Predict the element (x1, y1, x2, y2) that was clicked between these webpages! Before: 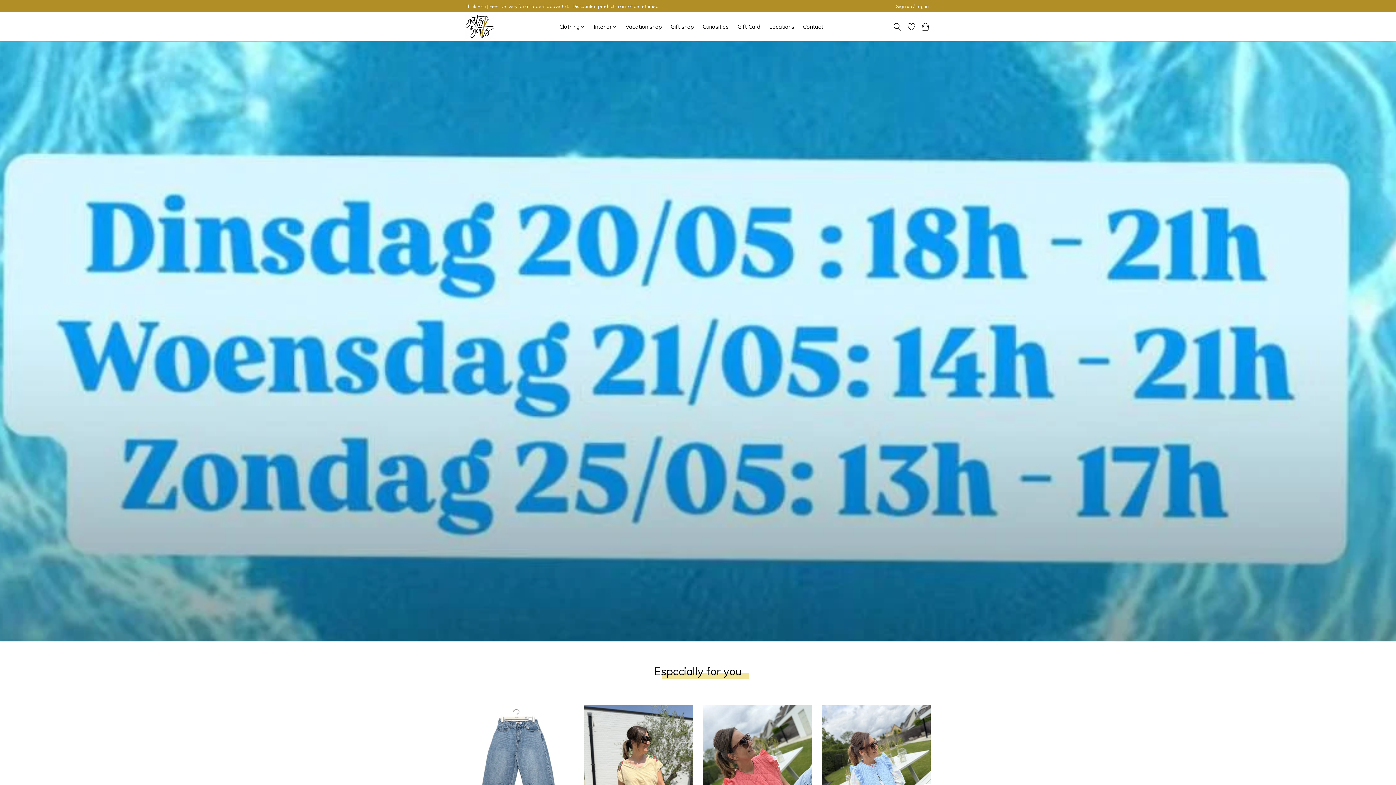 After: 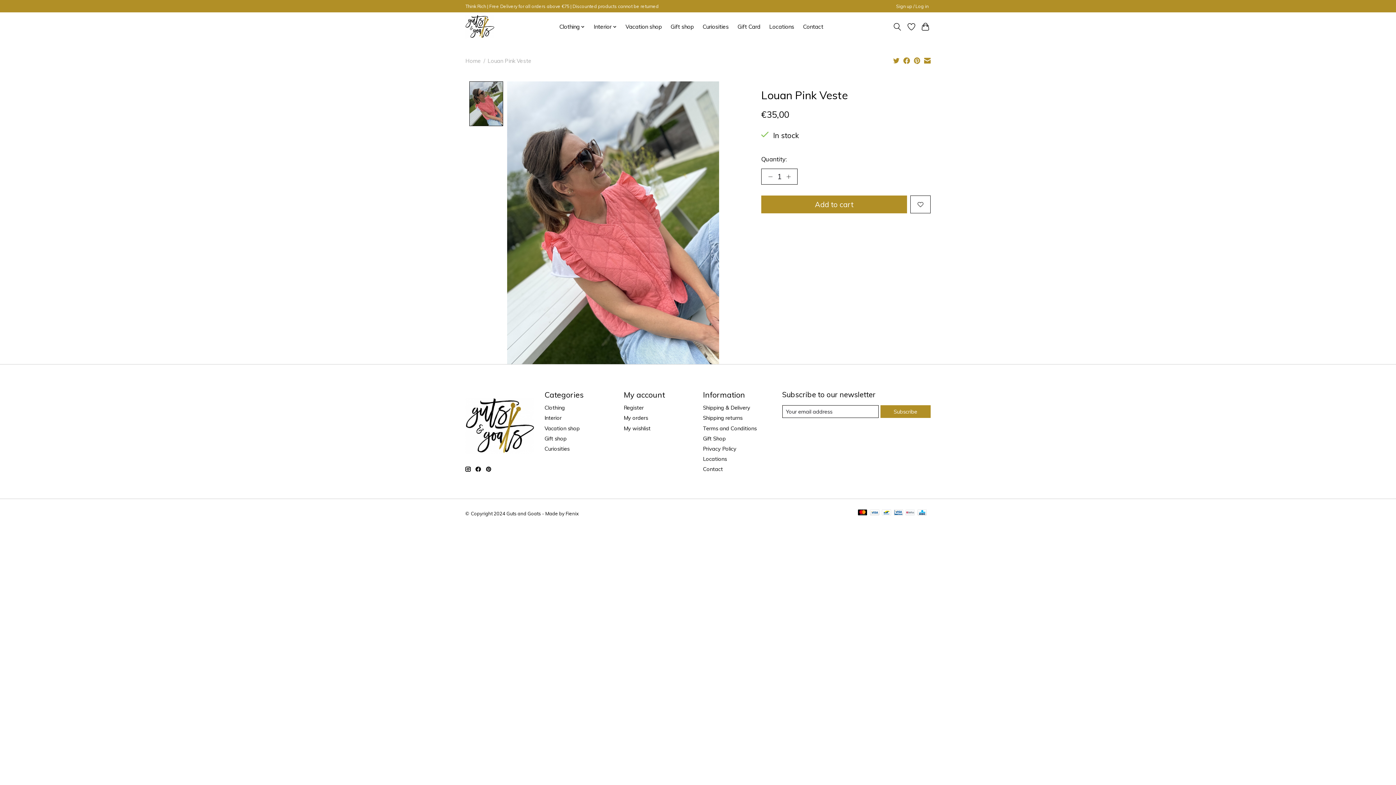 Action: bbox: (703, 705, 812, 850) label: Guts & Goats Louan Pink Veste